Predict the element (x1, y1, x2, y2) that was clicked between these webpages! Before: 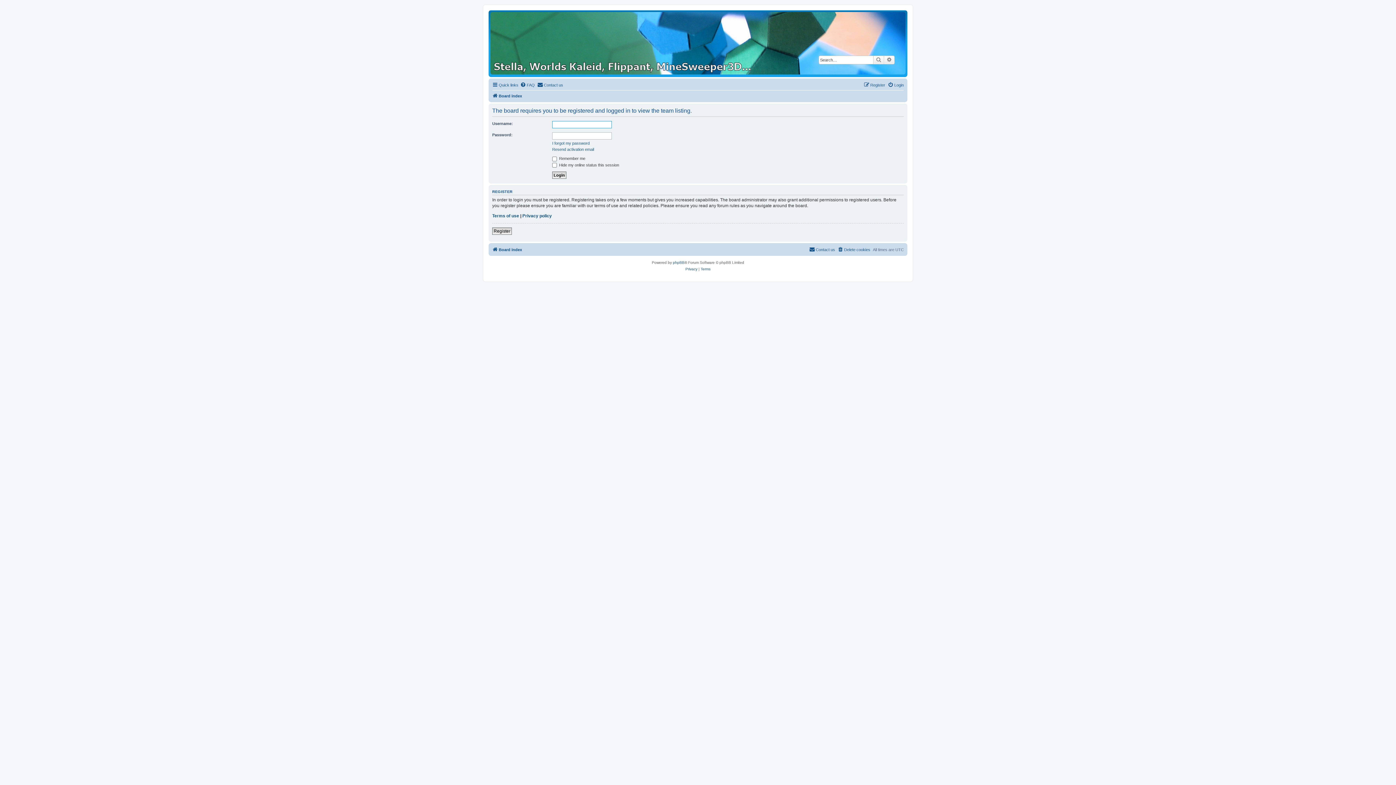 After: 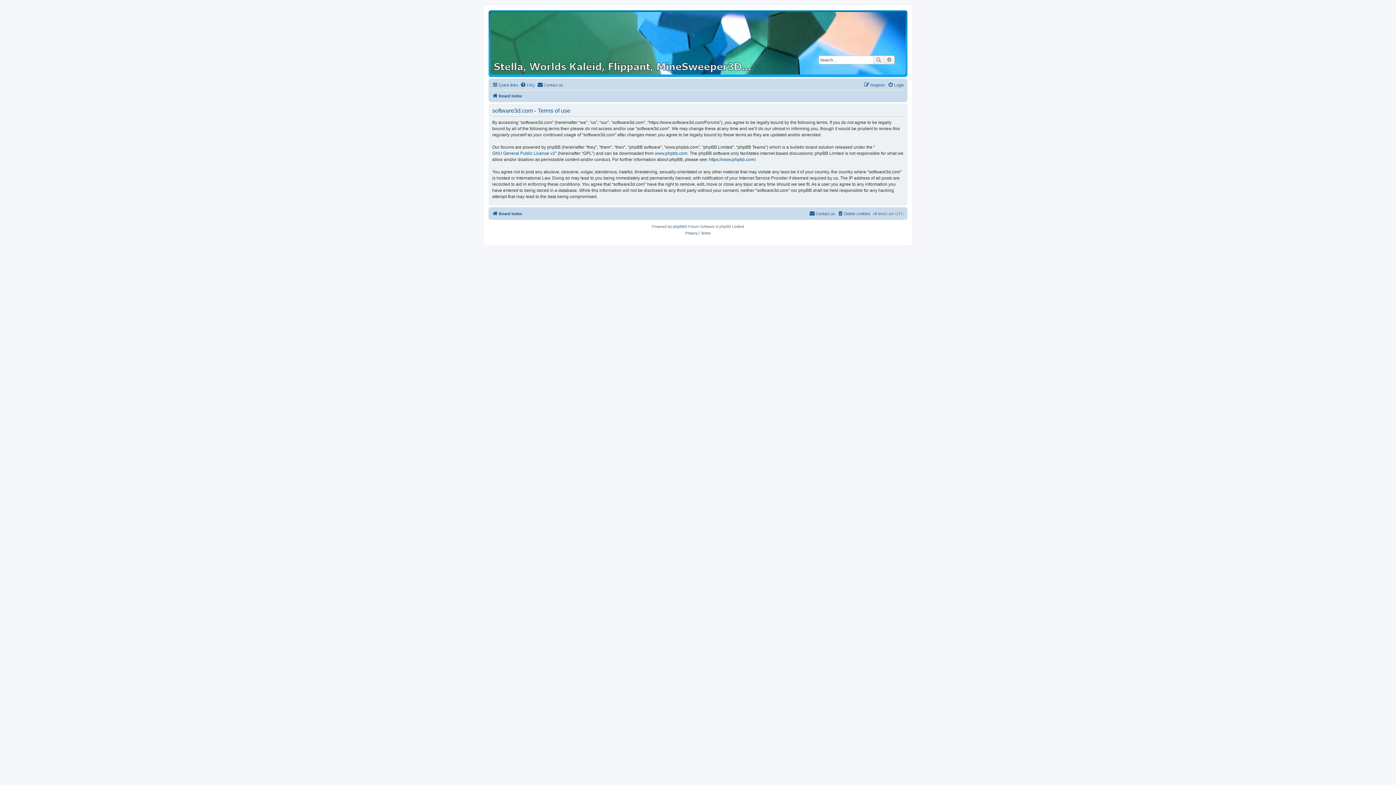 Action: label: Terms bbox: (700, 266, 710, 272)